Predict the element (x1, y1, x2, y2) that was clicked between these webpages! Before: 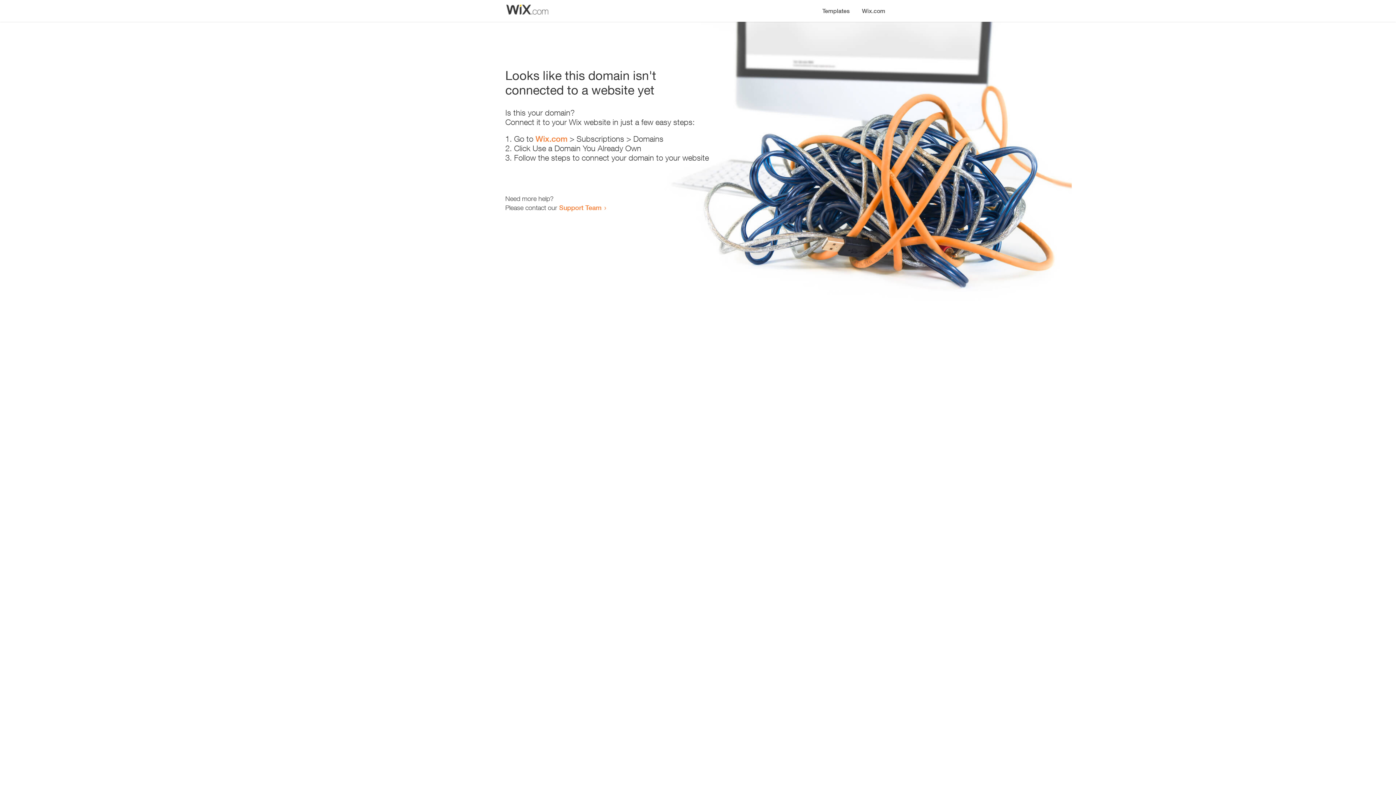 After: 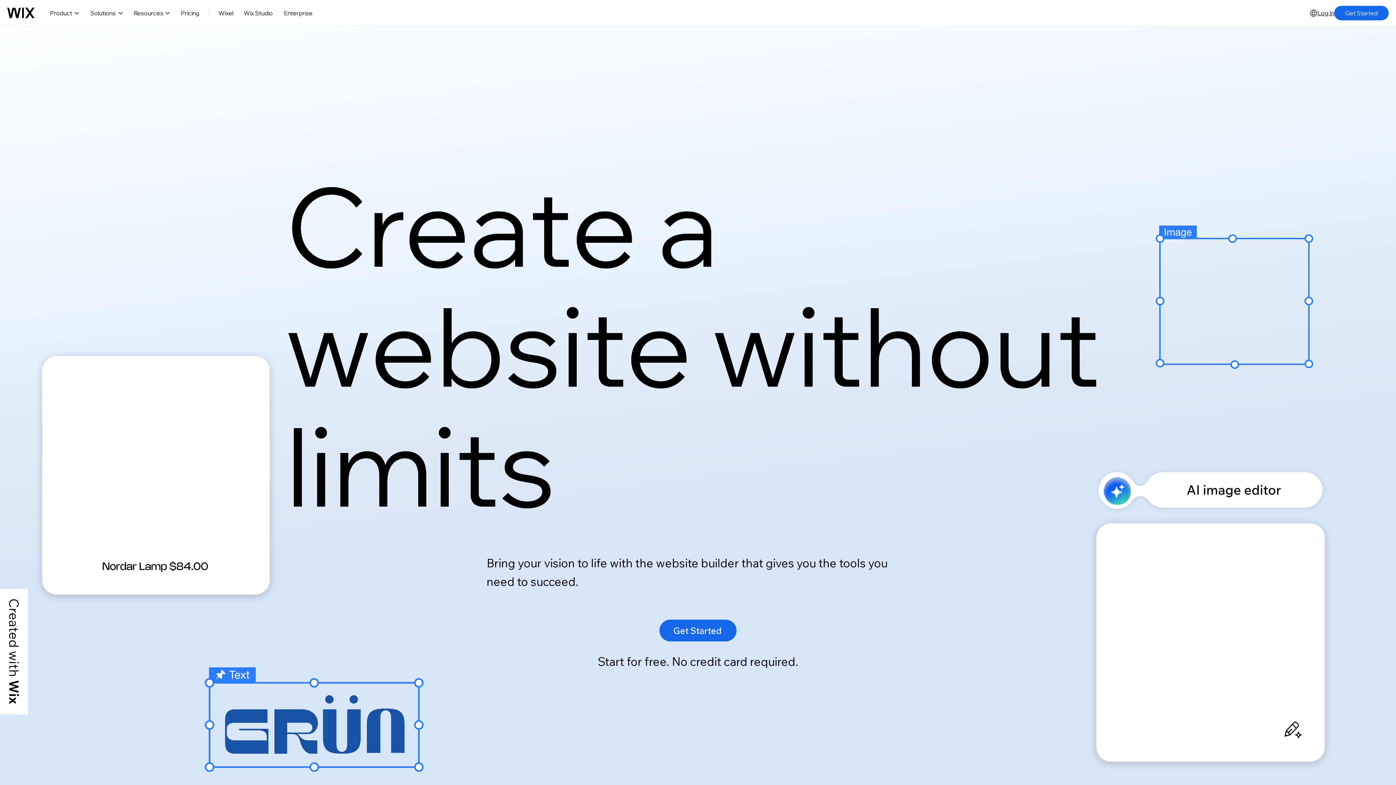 Action: label: Wix.com bbox: (535, 134, 567, 143)